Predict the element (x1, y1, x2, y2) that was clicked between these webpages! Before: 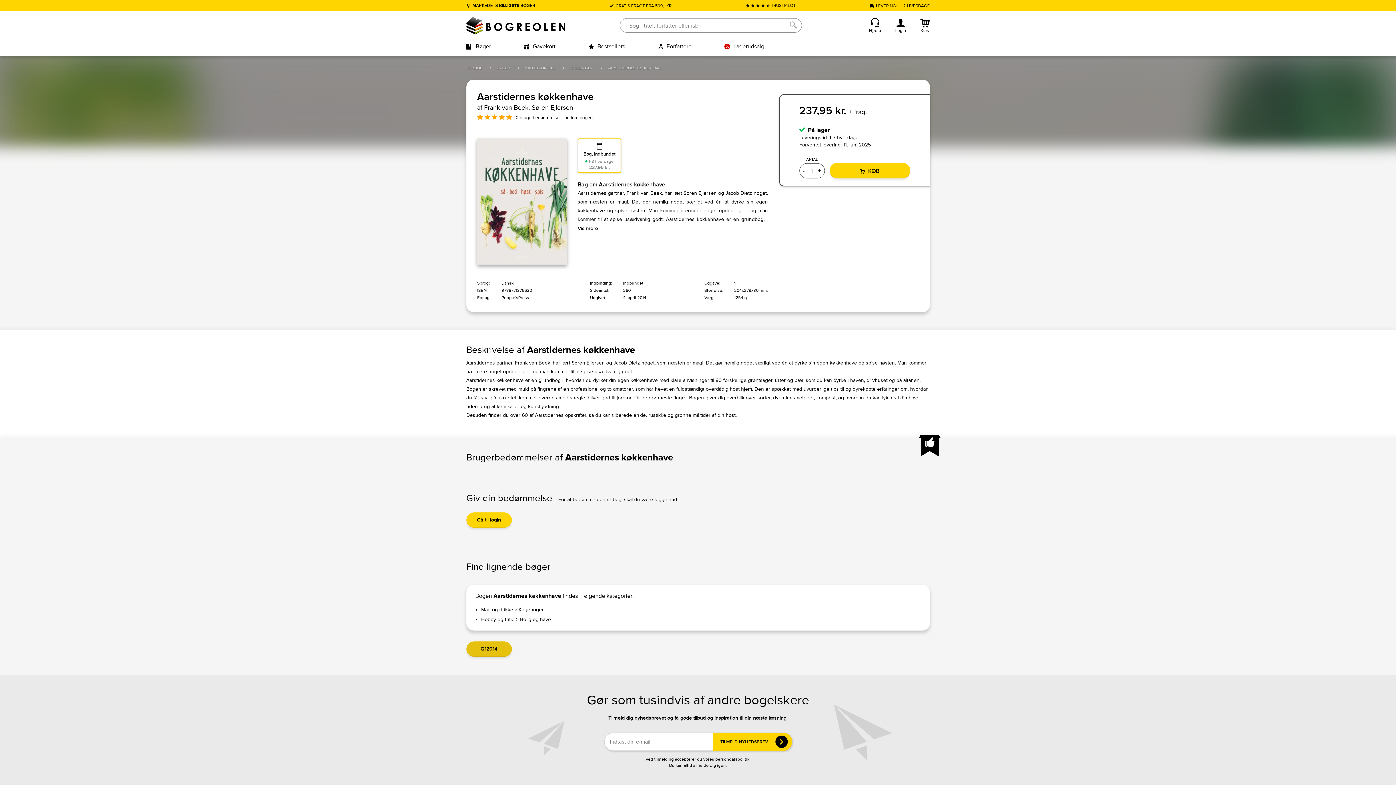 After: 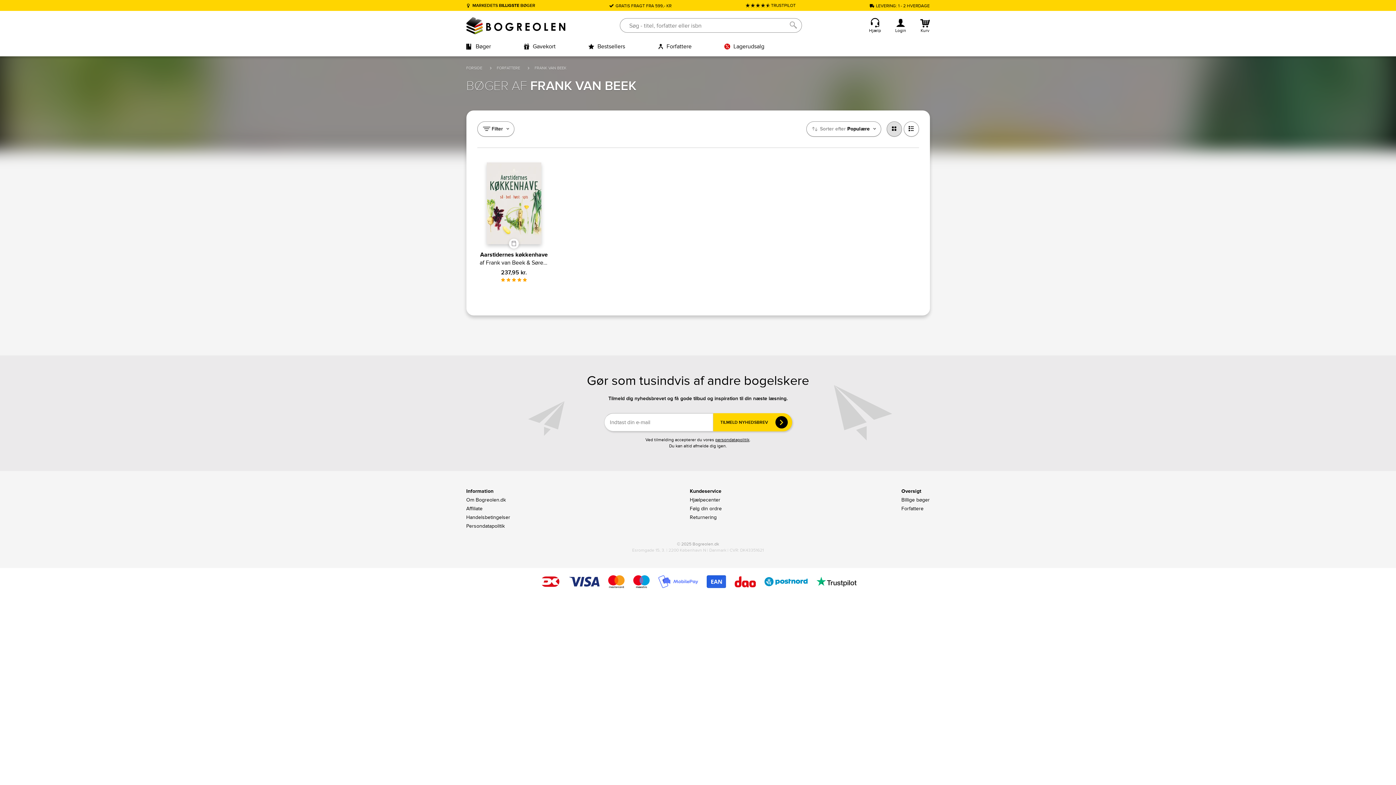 Action: bbox: (484, 104, 528, 111) label: Frank van Beek